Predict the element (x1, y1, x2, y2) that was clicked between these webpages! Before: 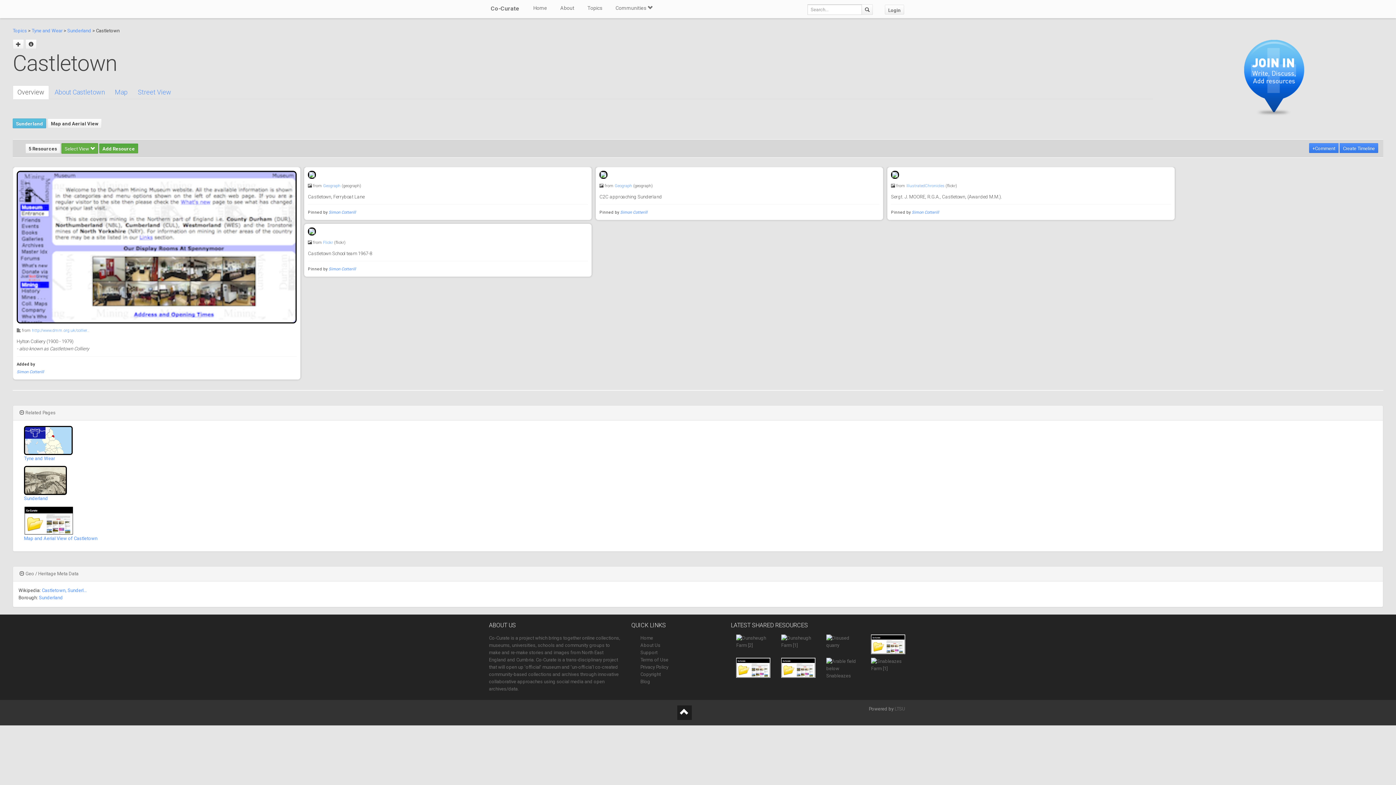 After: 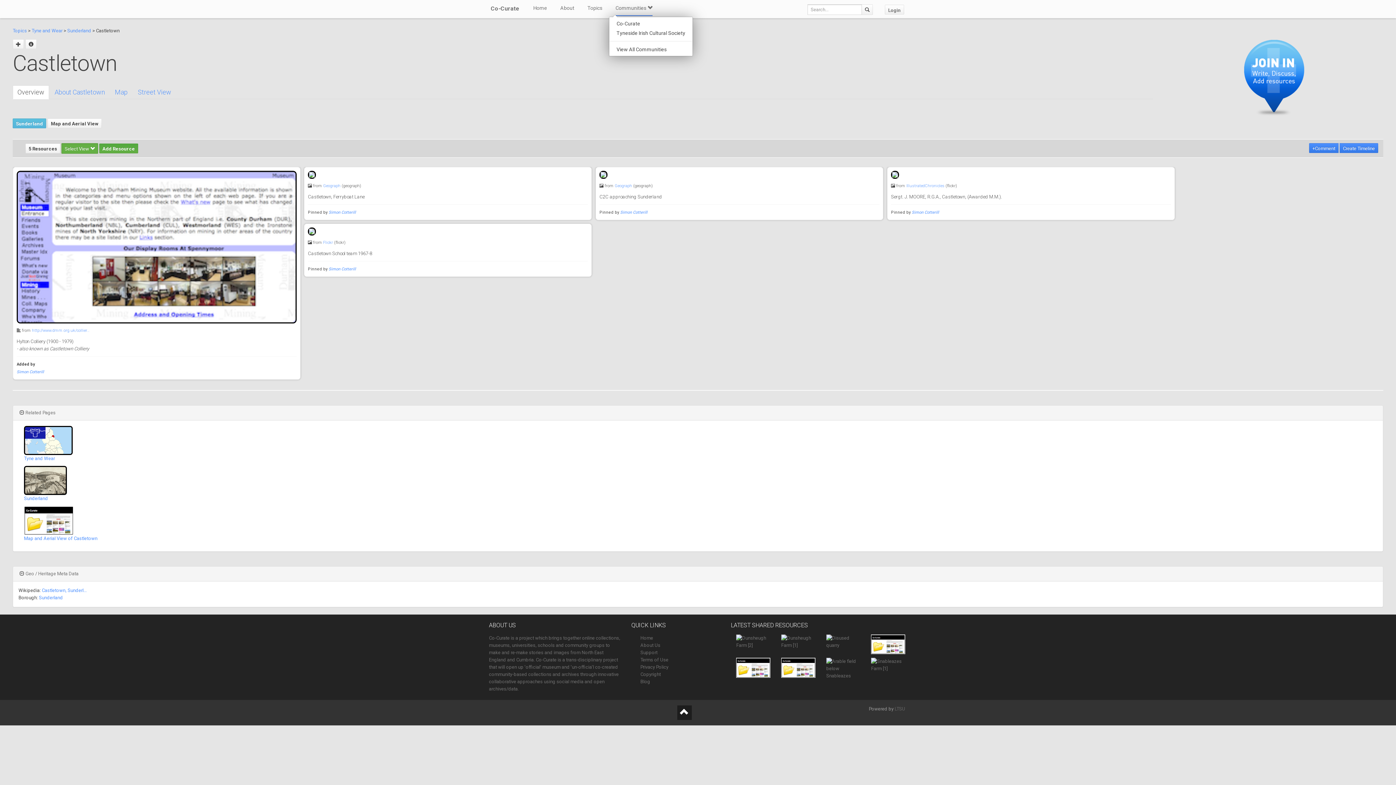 Action: label: Communities  bbox: (615, 0, 652, 16)